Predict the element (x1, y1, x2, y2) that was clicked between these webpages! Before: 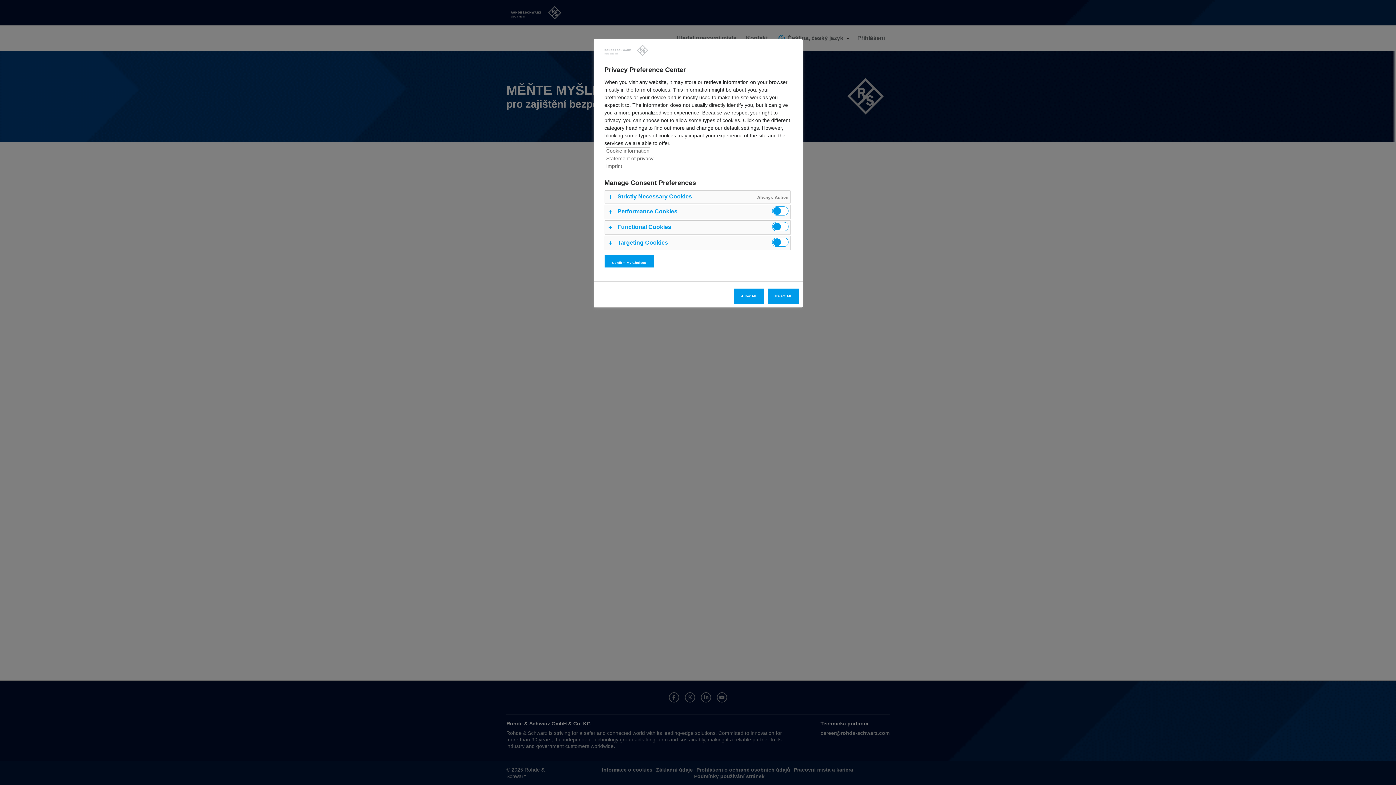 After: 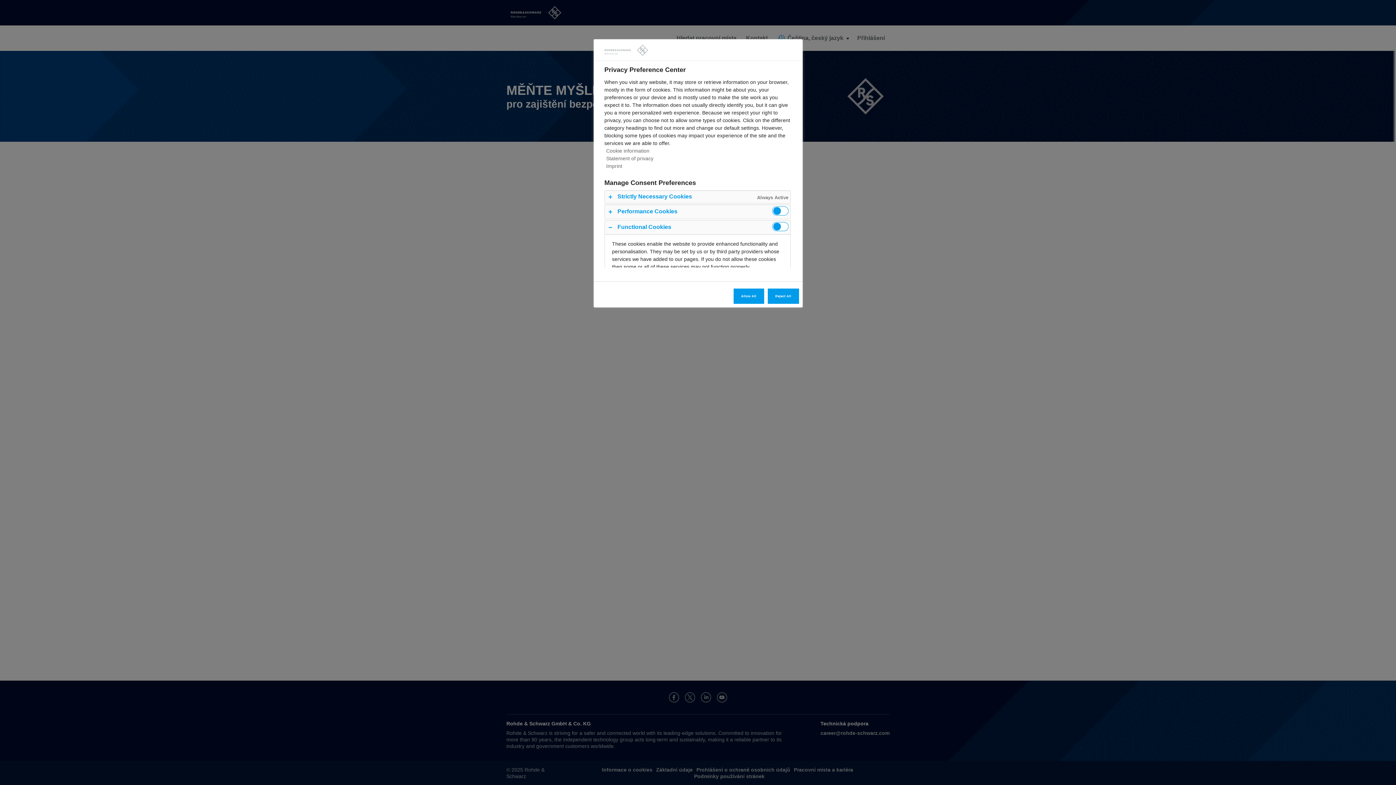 Action: bbox: (604, 220, 790, 234)